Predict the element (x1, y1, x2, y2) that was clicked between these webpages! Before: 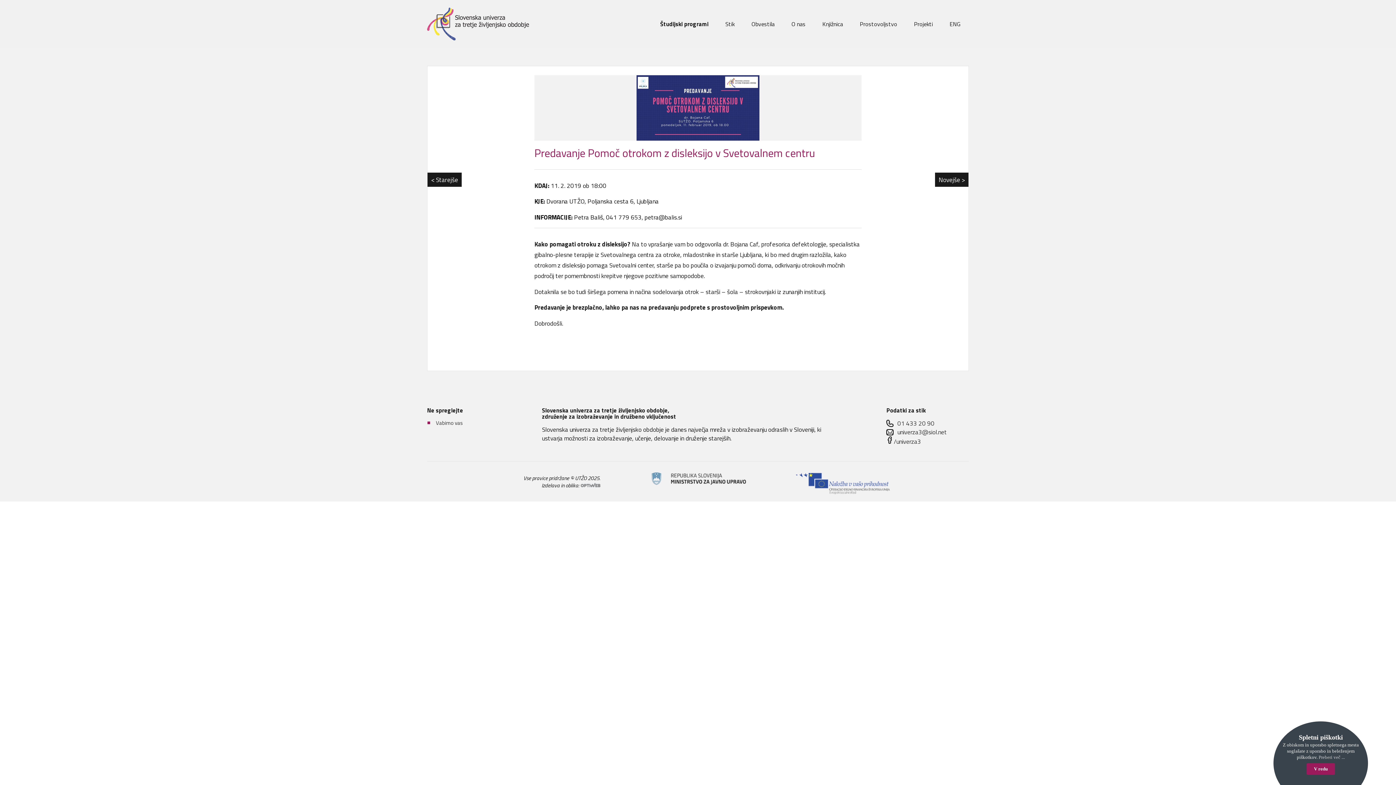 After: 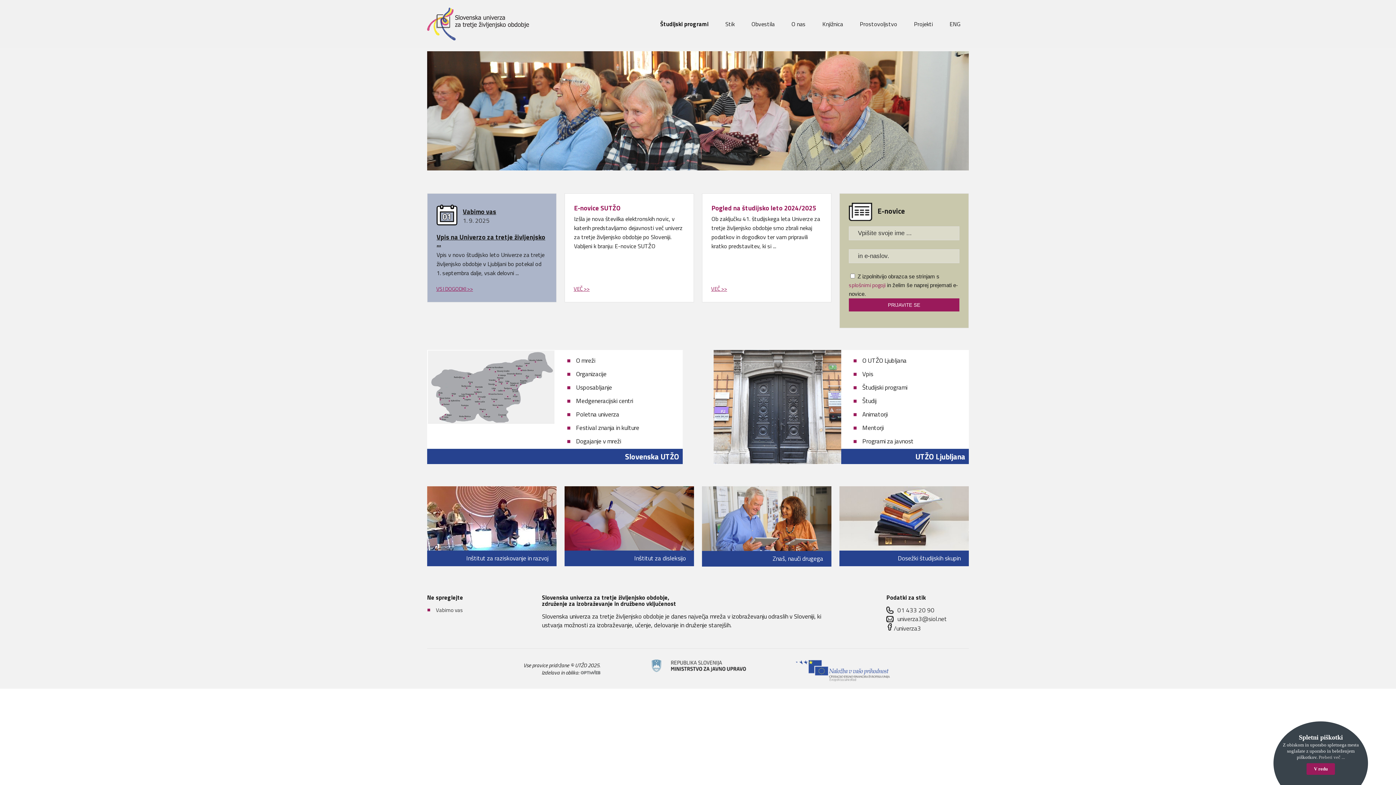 Action: bbox: (427, 0, 529, 47)